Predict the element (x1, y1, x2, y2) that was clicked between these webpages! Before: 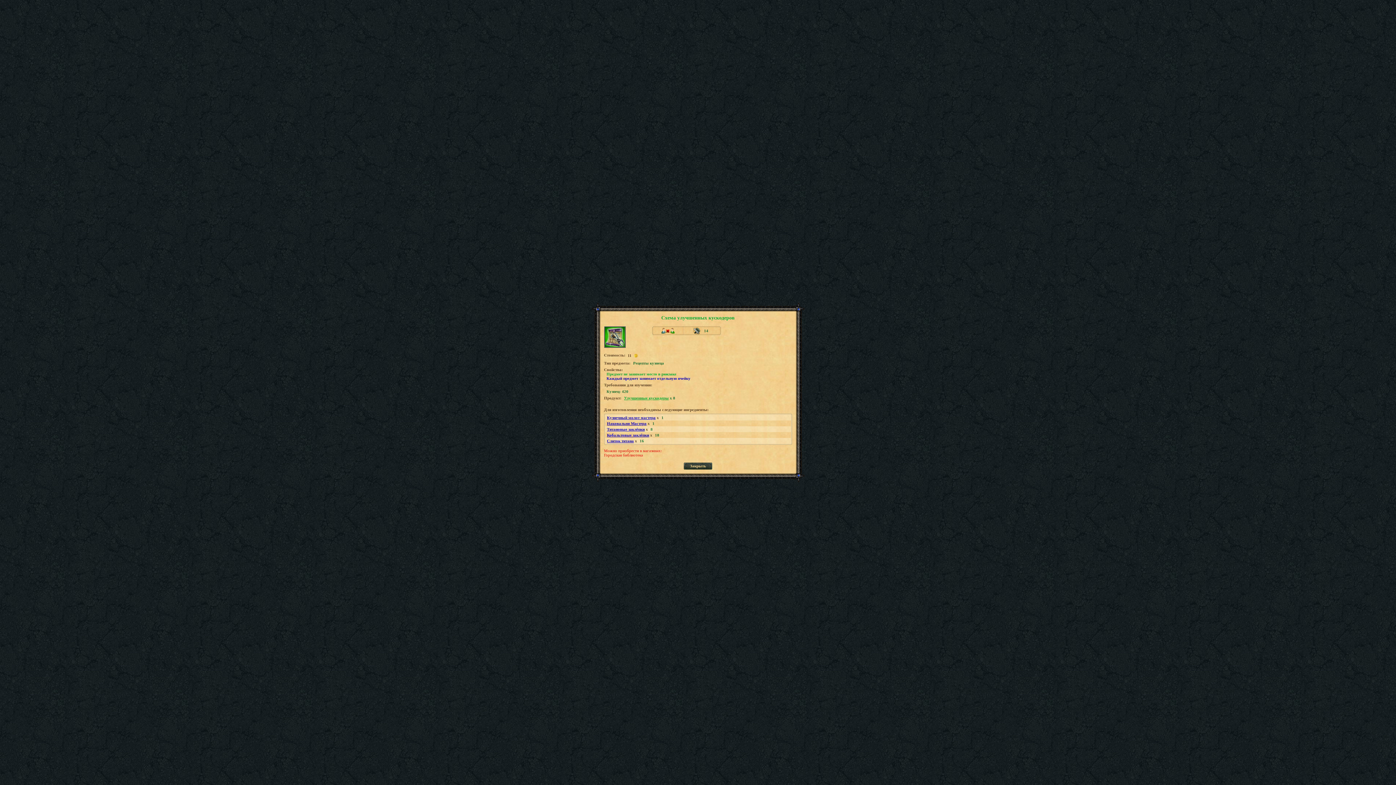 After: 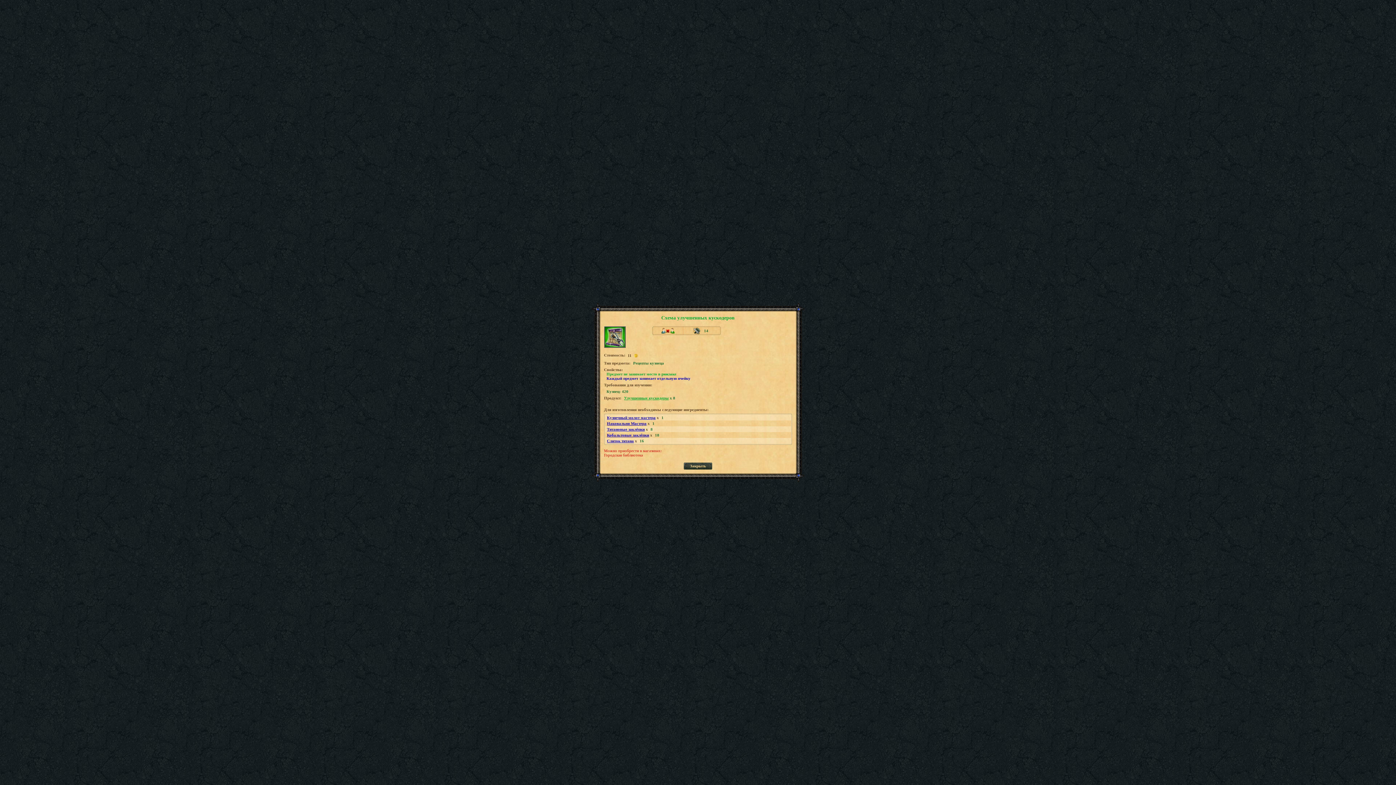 Action: label: Титановые заклёпки bbox: (607, 427, 644, 431)